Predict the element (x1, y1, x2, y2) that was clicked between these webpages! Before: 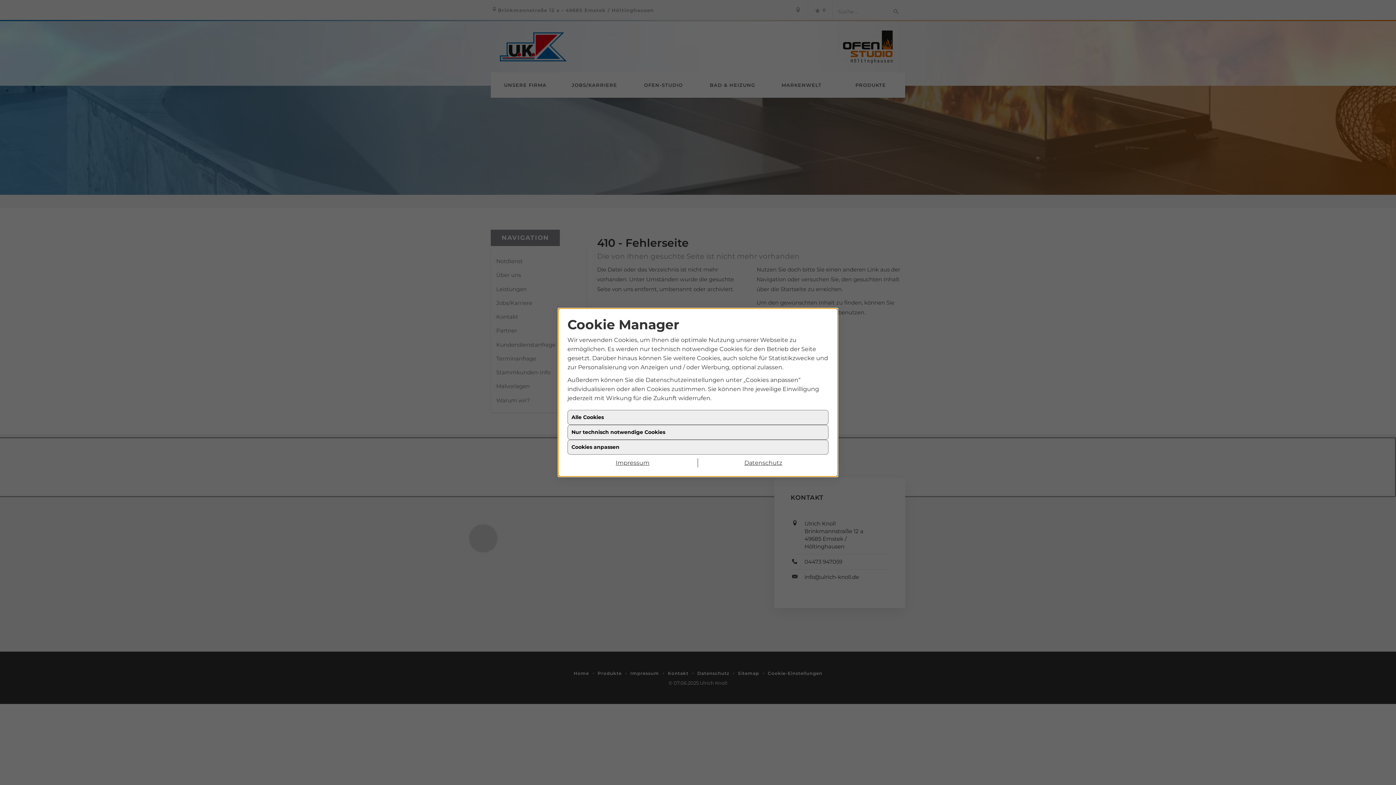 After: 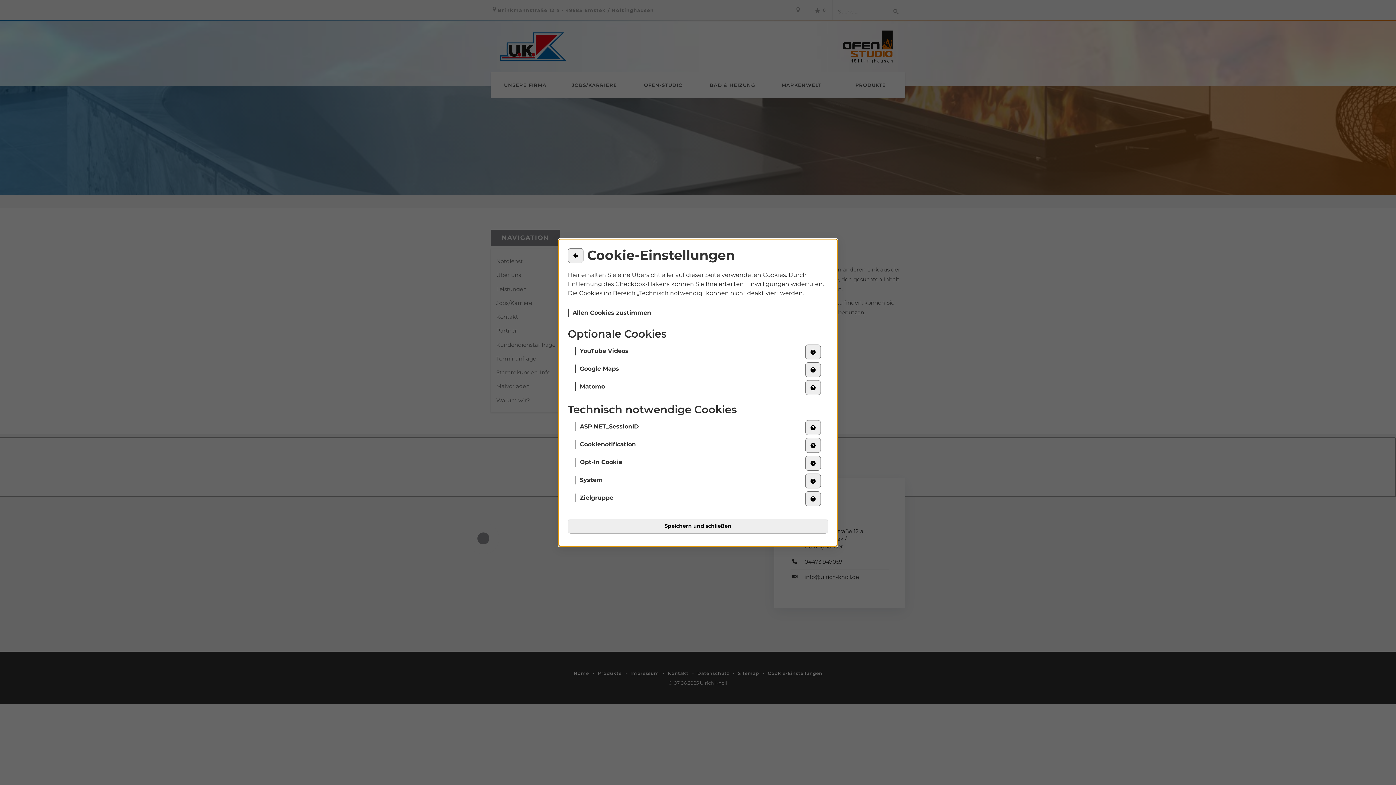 Action: bbox: (567, 446, 828, 461) label: Cookies anpassen